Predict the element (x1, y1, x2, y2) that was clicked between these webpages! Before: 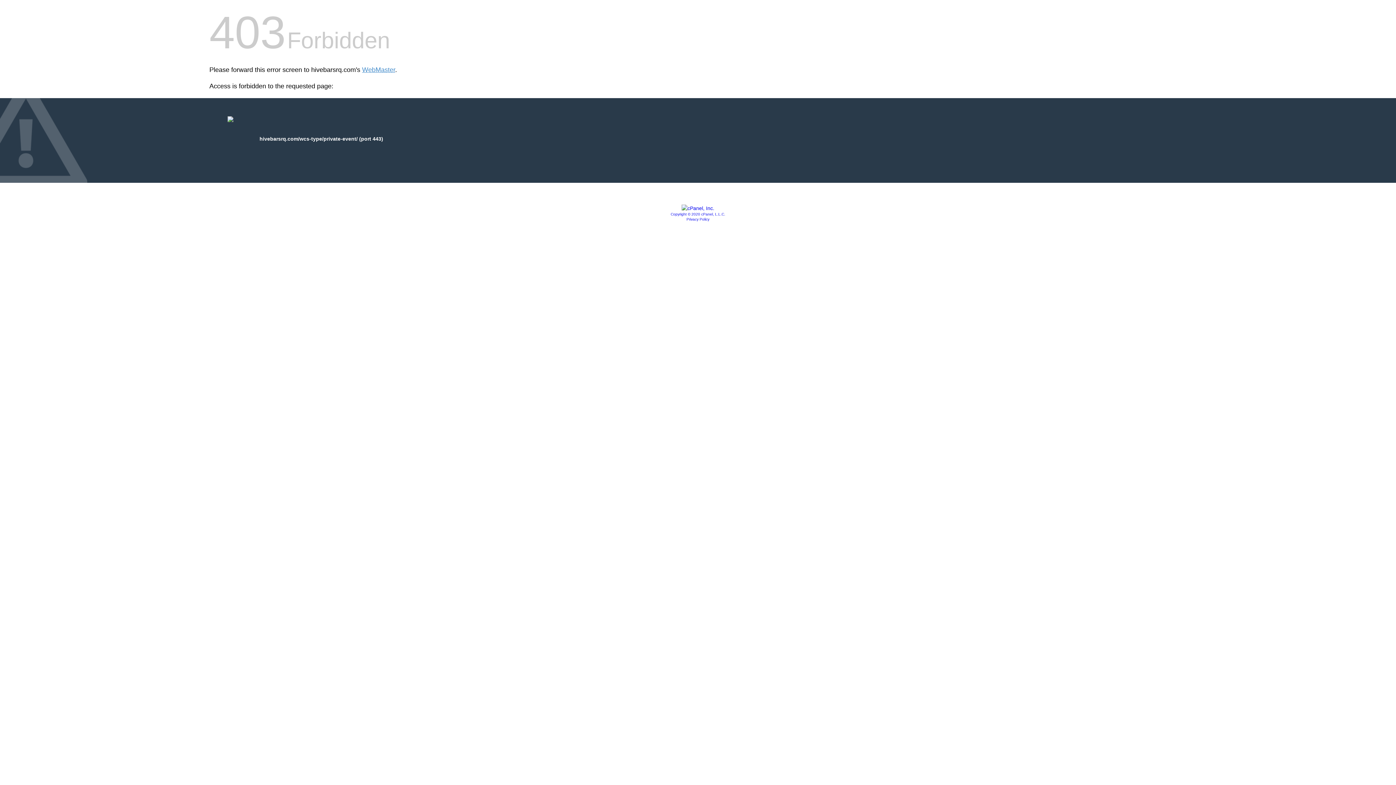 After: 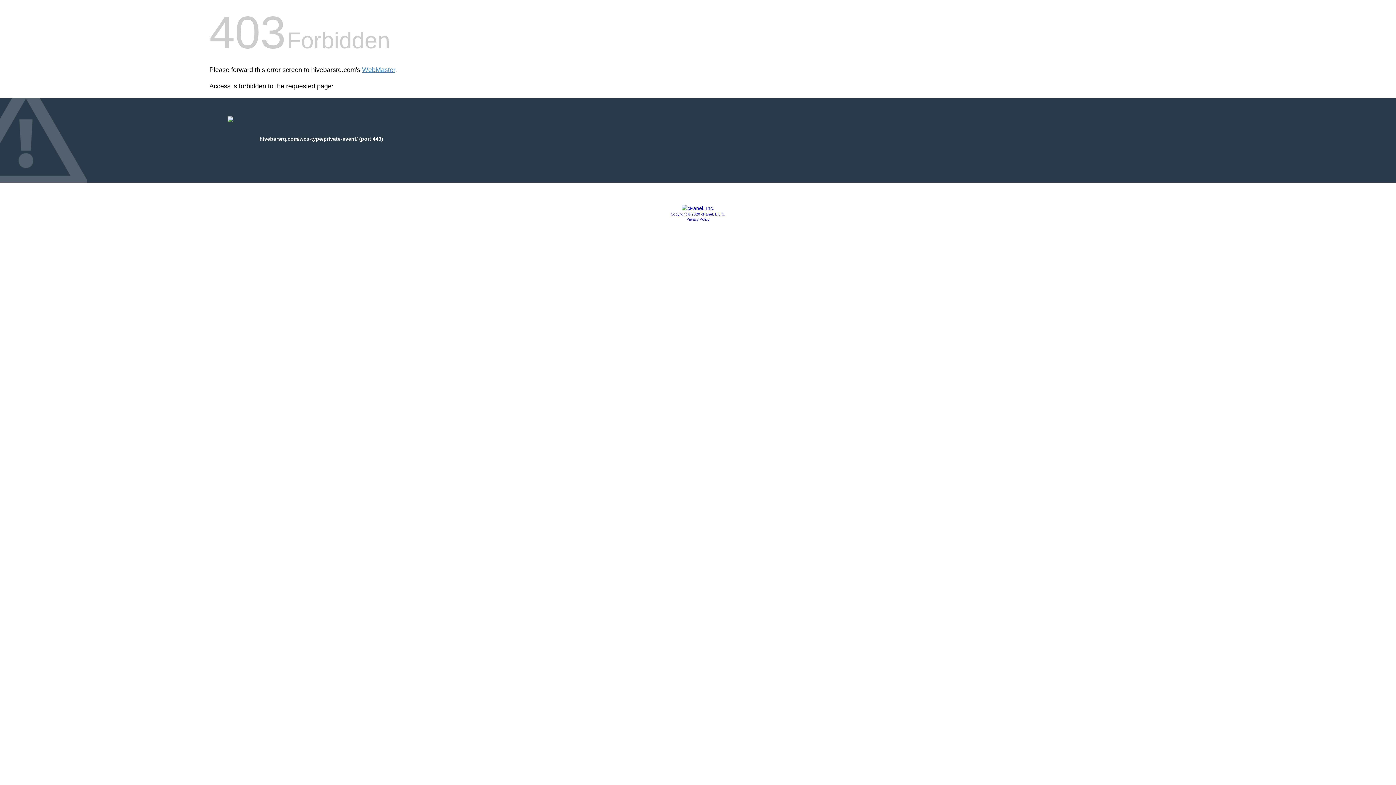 Action: bbox: (681, 205, 714, 211)